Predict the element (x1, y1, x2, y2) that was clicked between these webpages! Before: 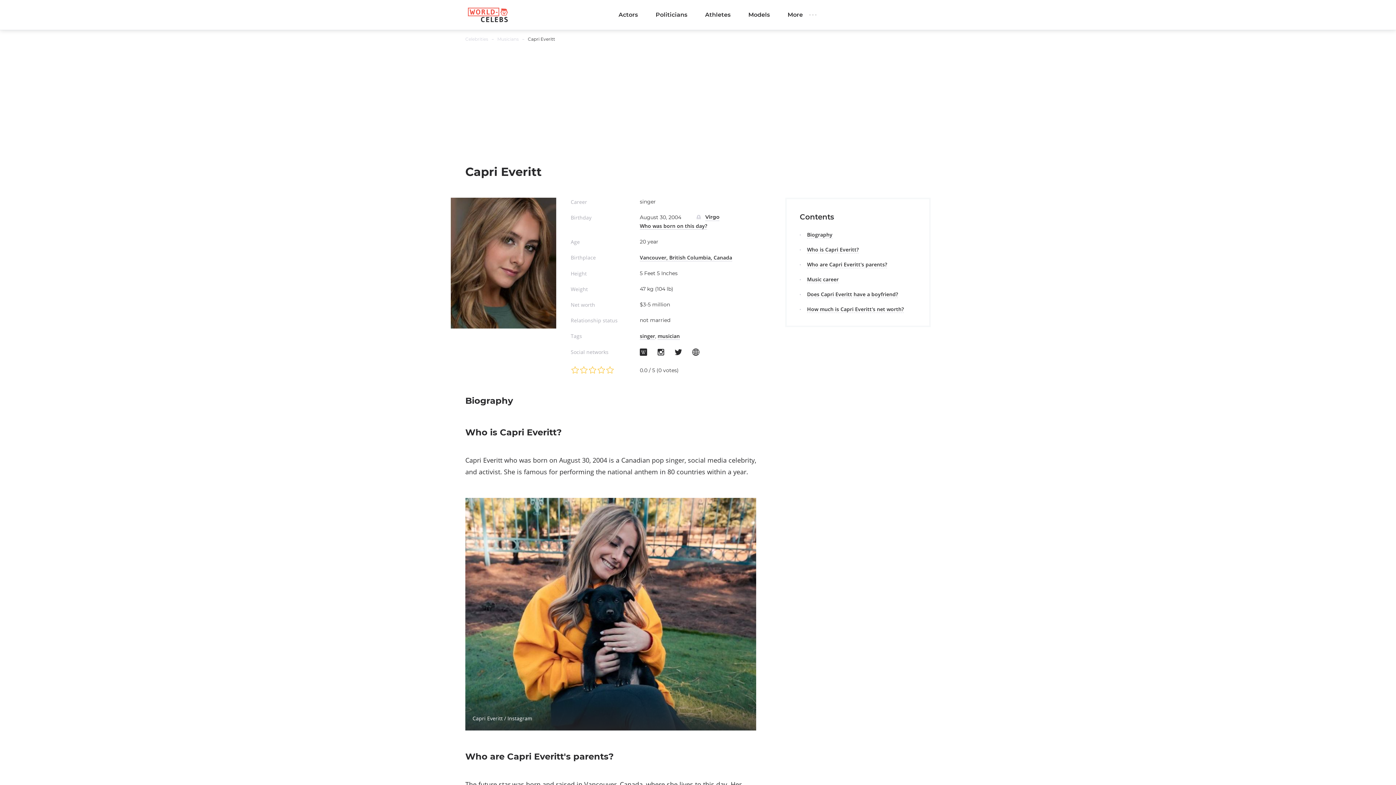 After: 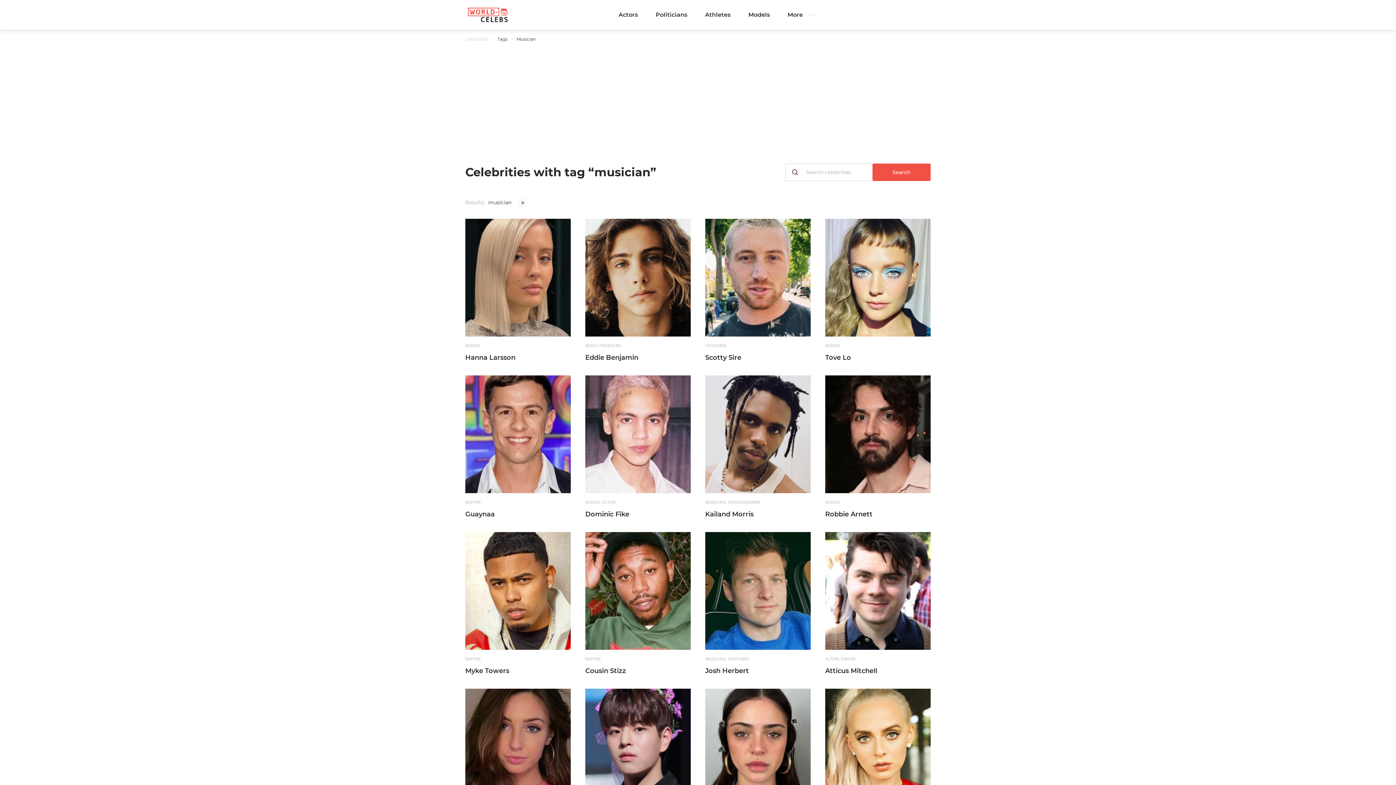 Action: bbox: (657, 332, 680, 340) label: musician